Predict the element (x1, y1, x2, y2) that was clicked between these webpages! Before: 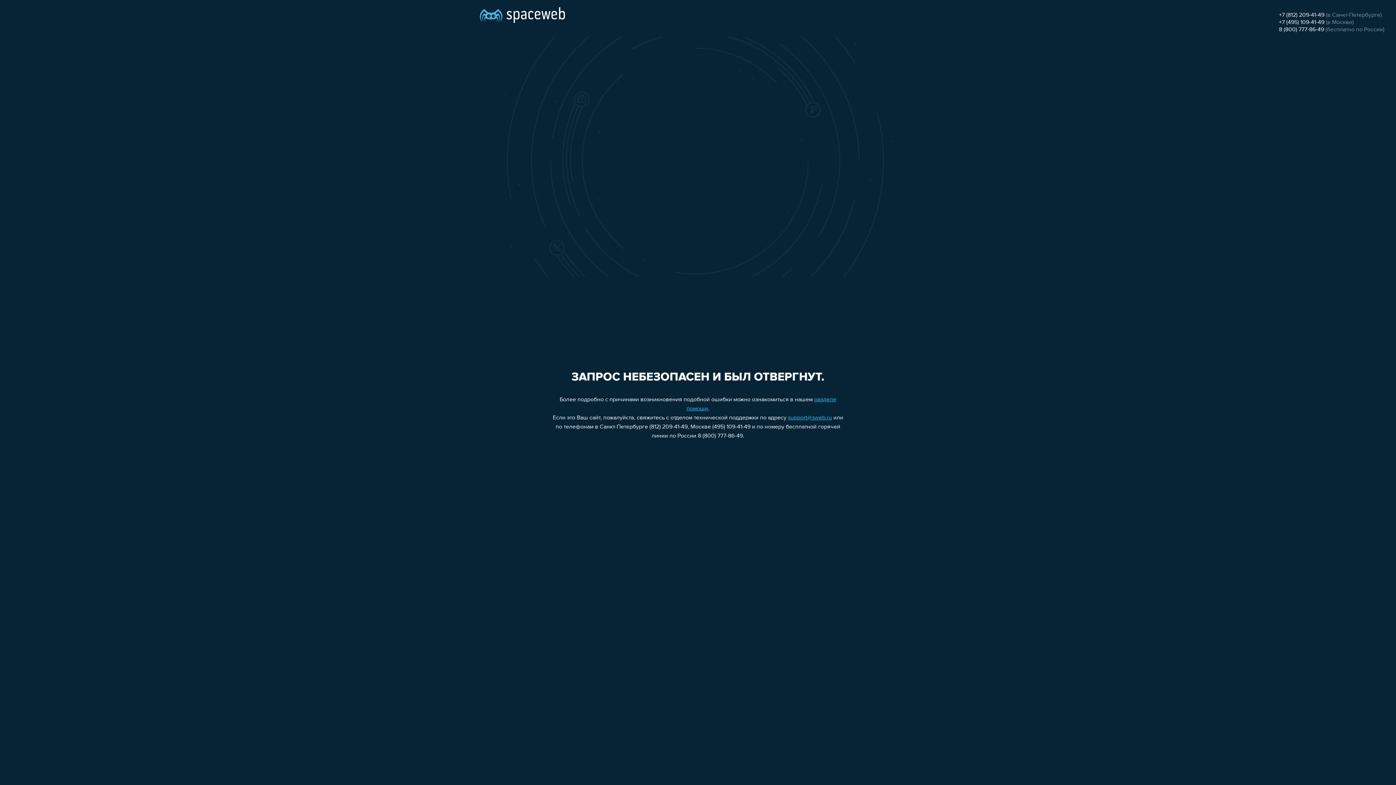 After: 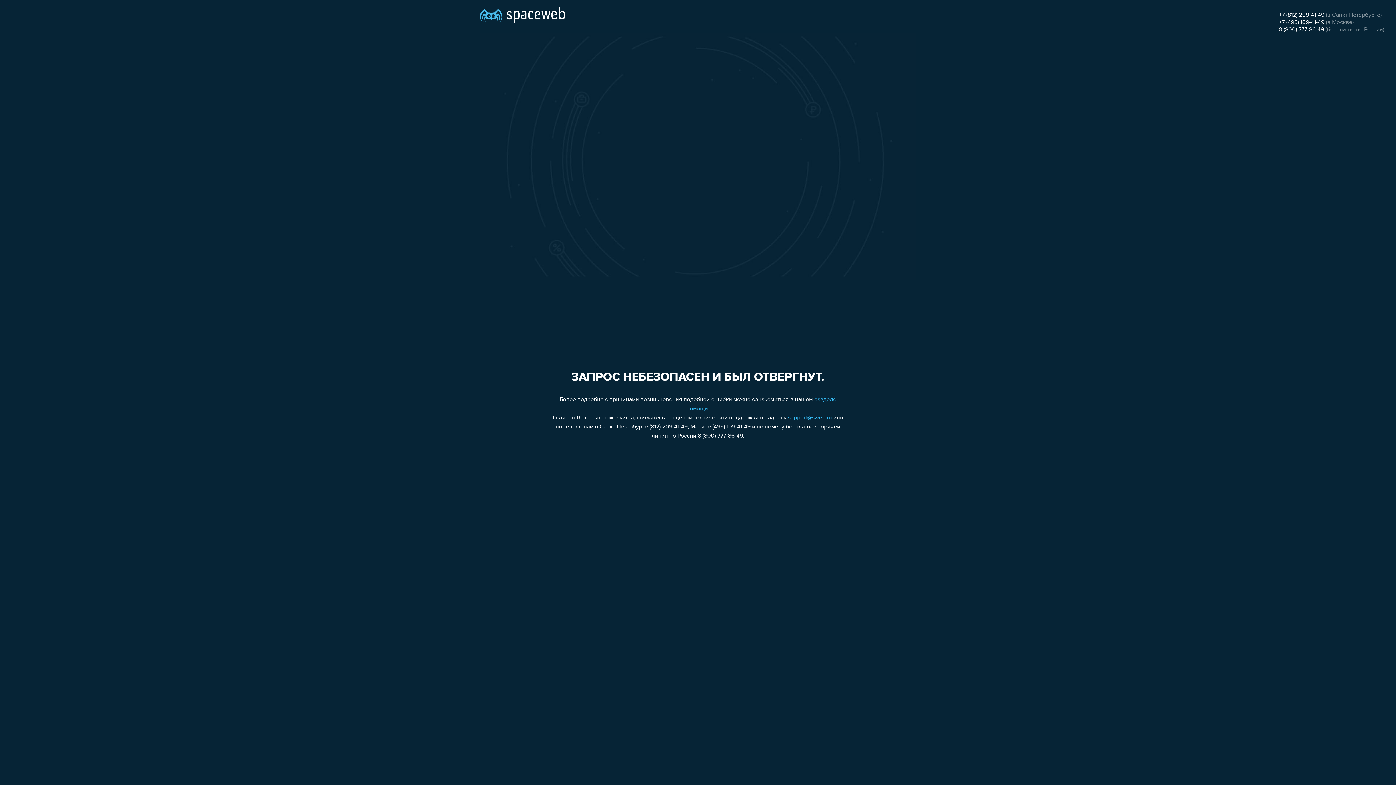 Action: label: support@sweb.ru bbox: (788, 415, 832, 421)